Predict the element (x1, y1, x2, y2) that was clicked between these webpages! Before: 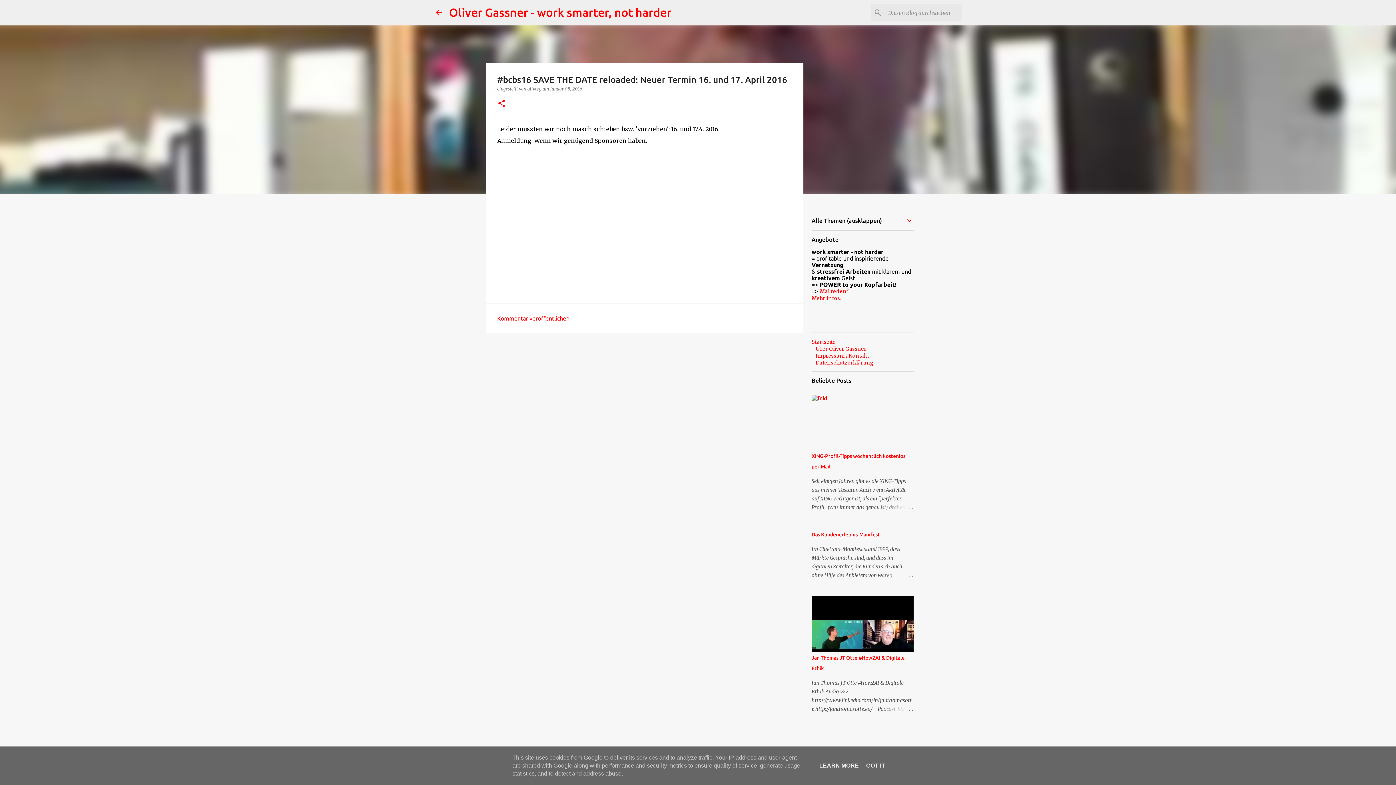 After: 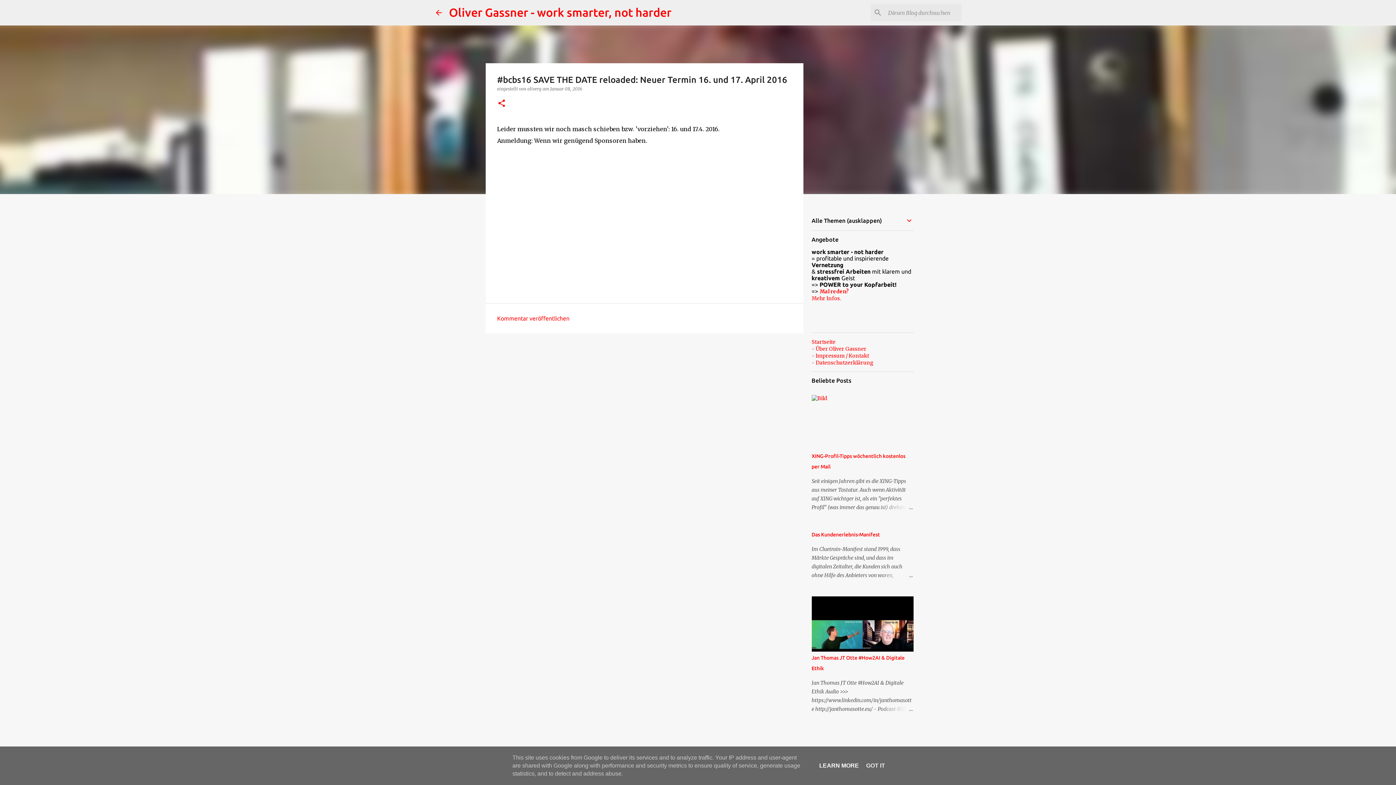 Action: label: LEARN MORE bbox: (817, 762, 861, 769)